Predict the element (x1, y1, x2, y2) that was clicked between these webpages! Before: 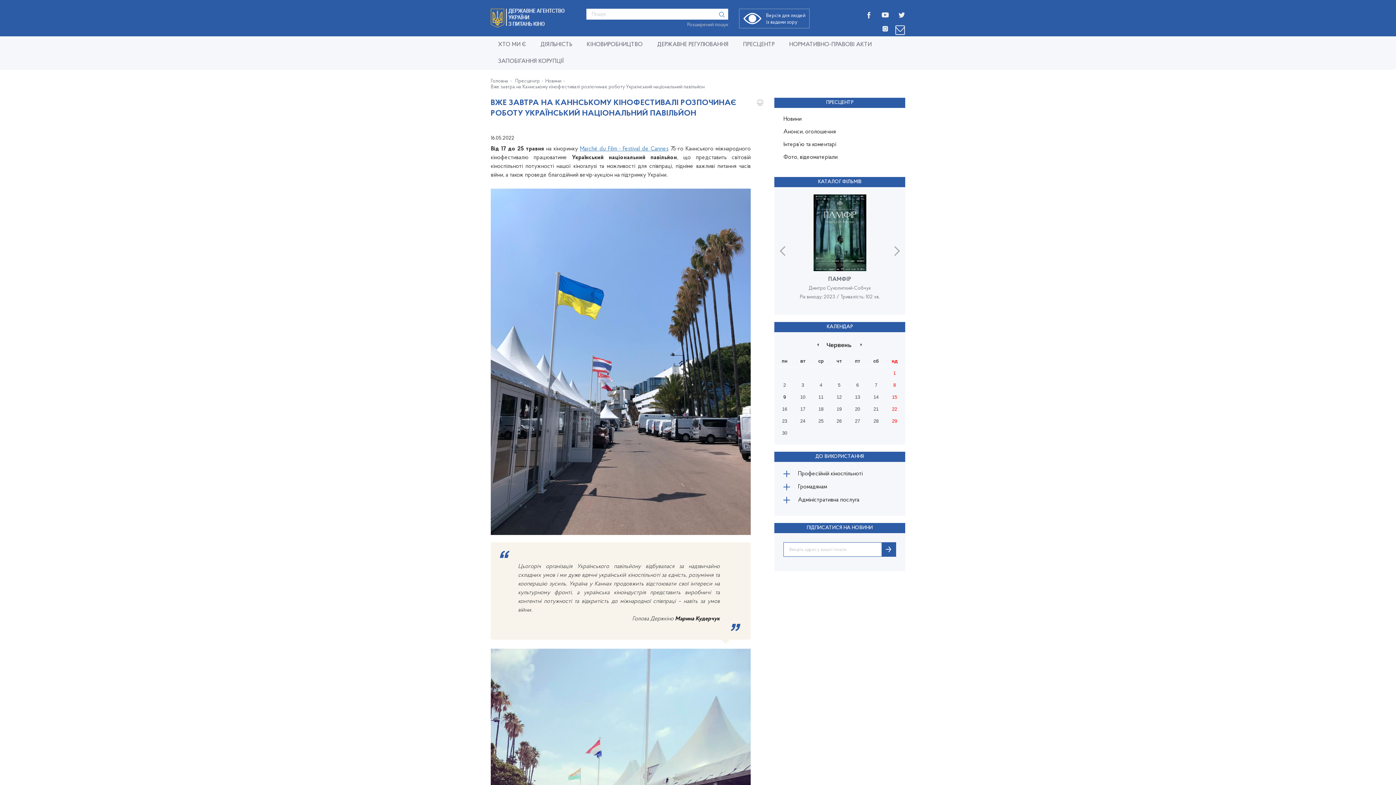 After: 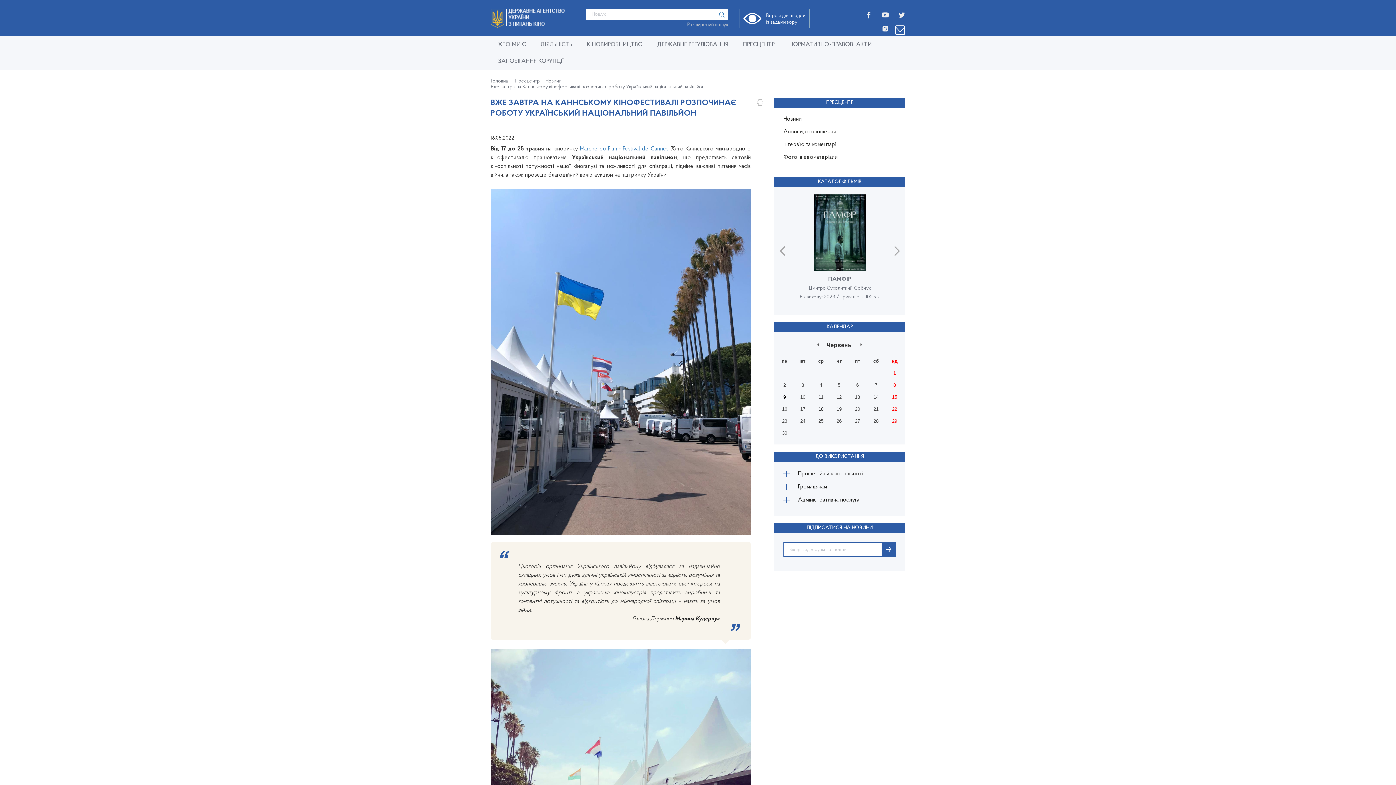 Action: label: 18 bbox: (813, 404, 828, 413)